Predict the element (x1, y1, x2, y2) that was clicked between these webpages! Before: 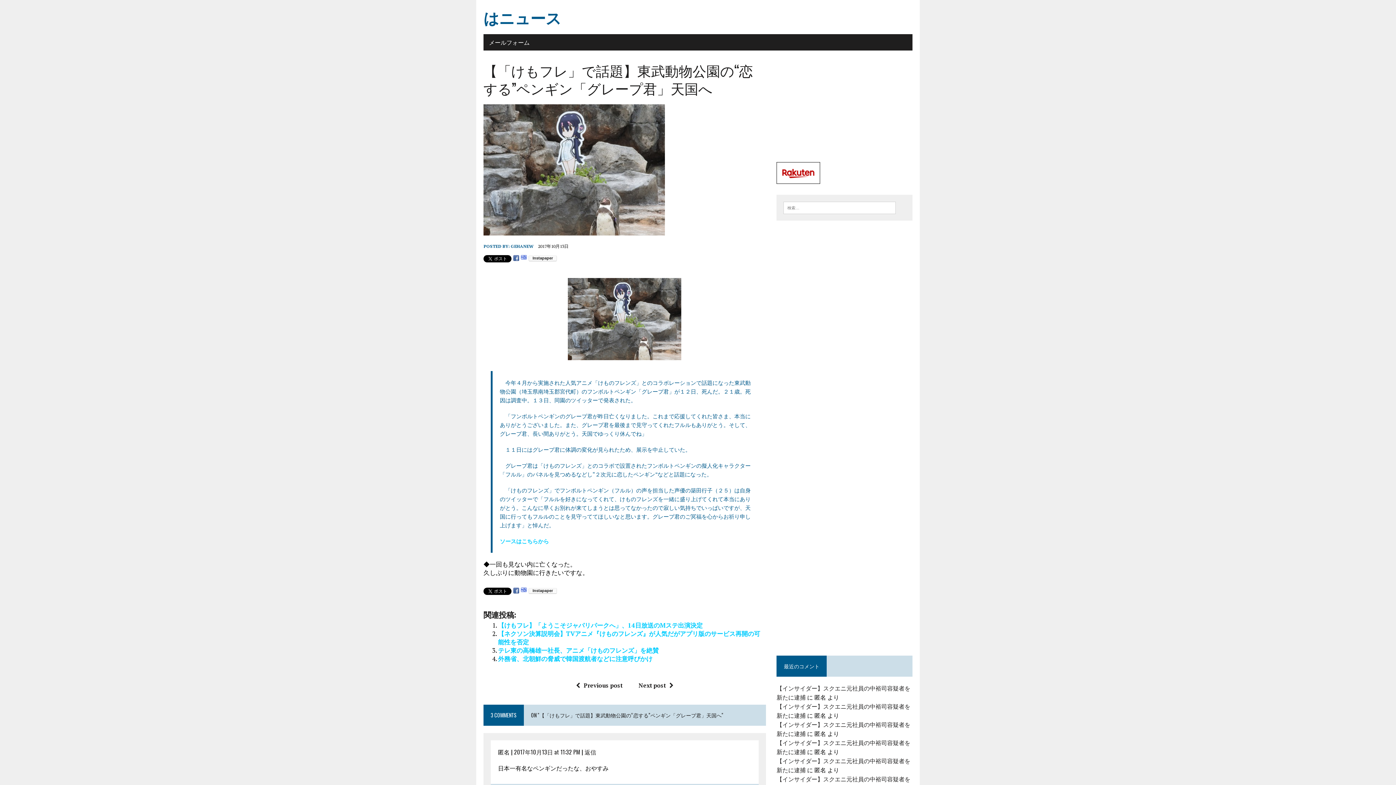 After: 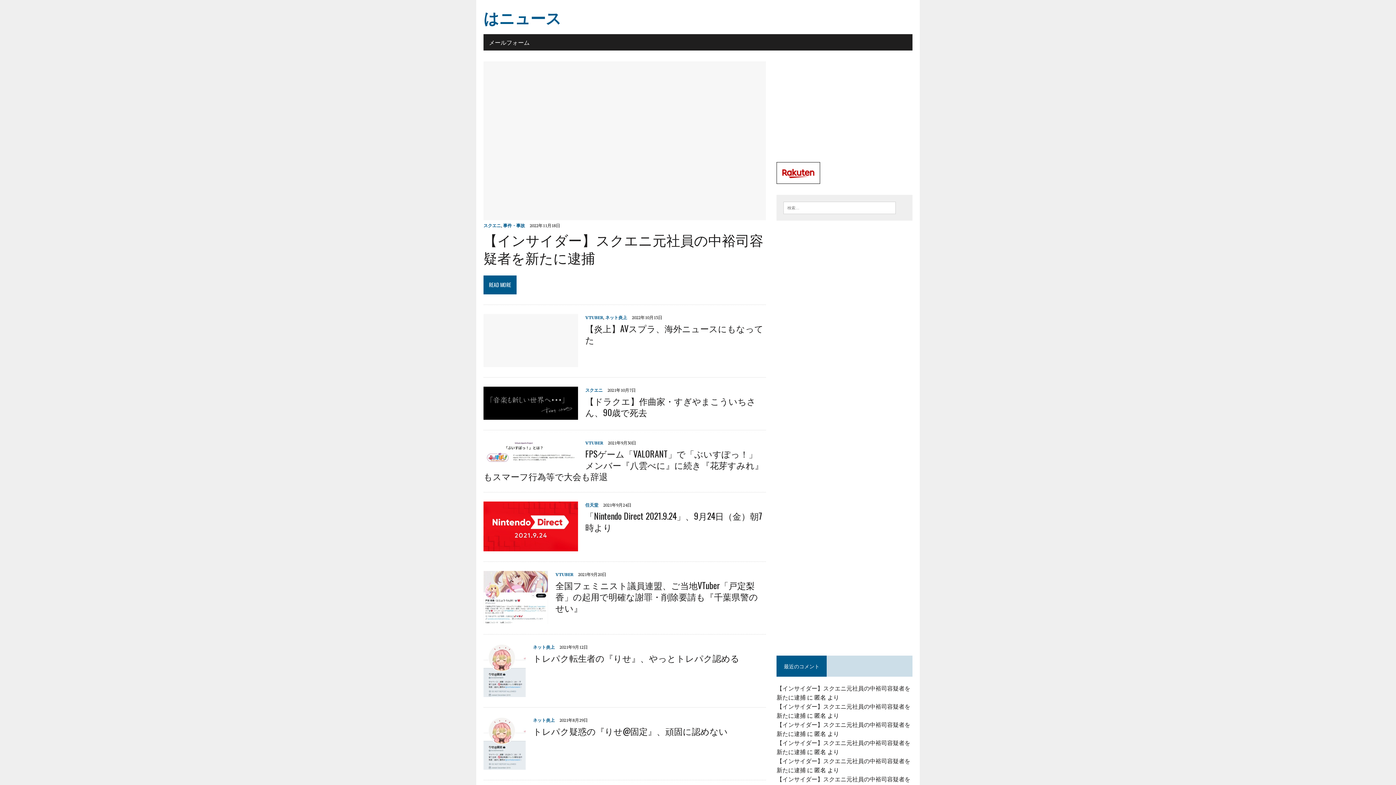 Action: bbox: (483, 7, 912, 26) label: はニュース